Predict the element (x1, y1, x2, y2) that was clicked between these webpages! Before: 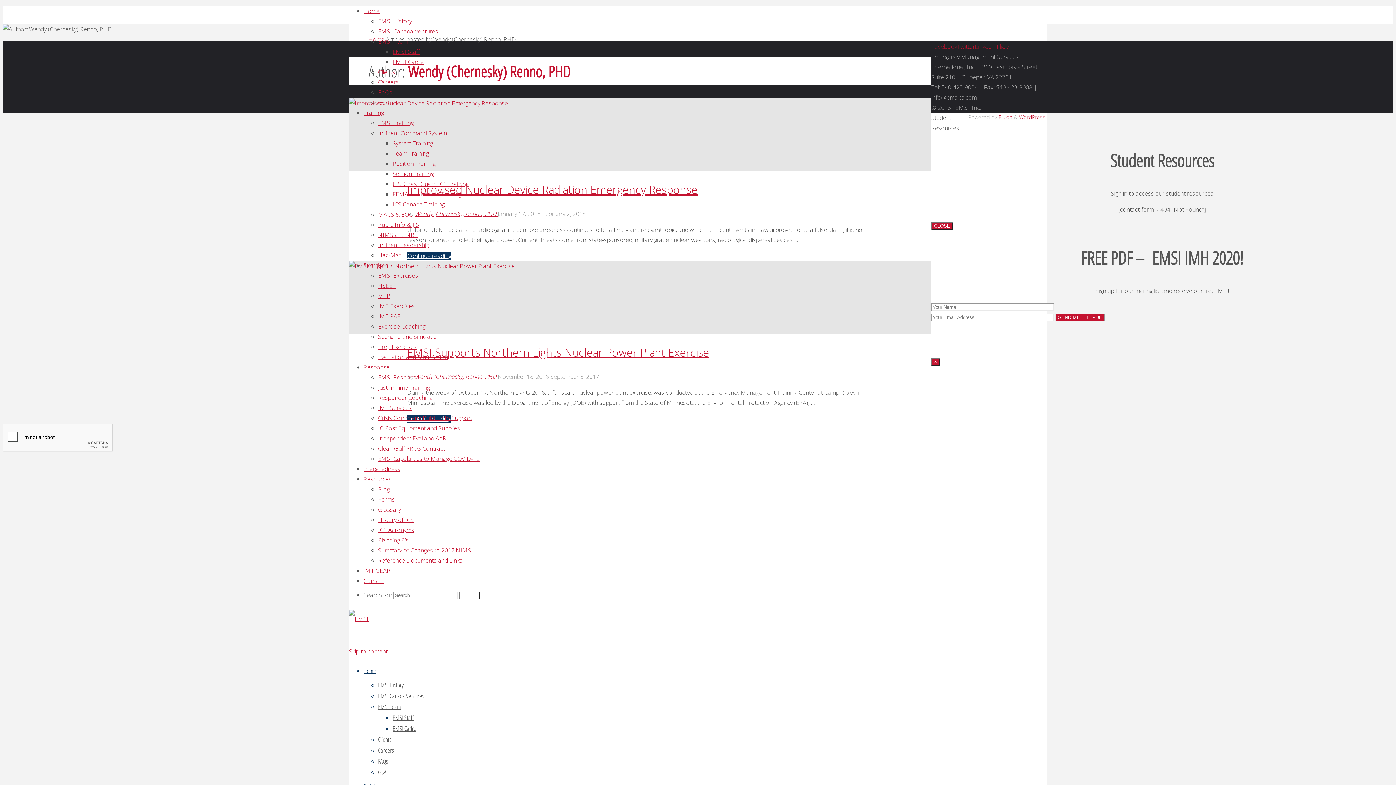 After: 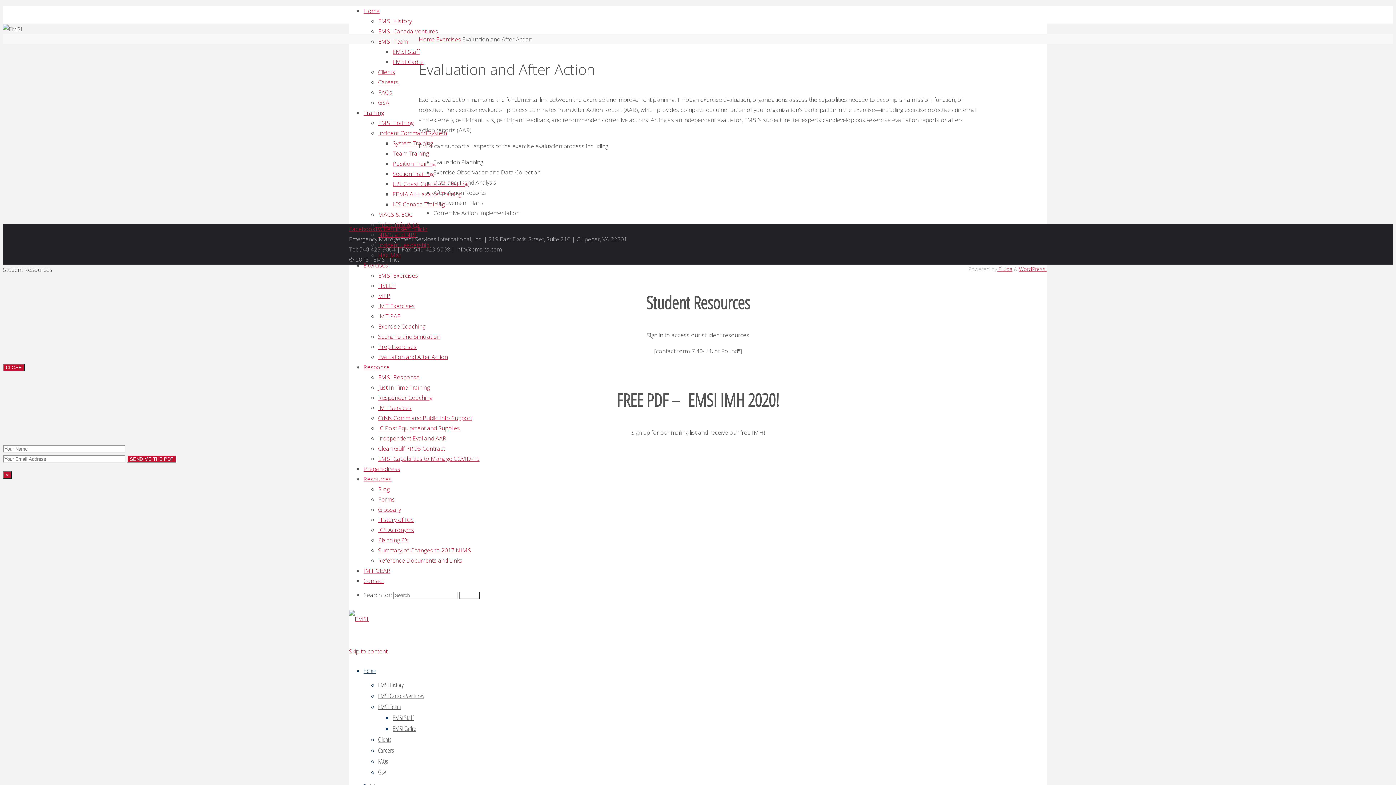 Action: label: Evaluation and After Action bbox: (378, 353, 448, 361)